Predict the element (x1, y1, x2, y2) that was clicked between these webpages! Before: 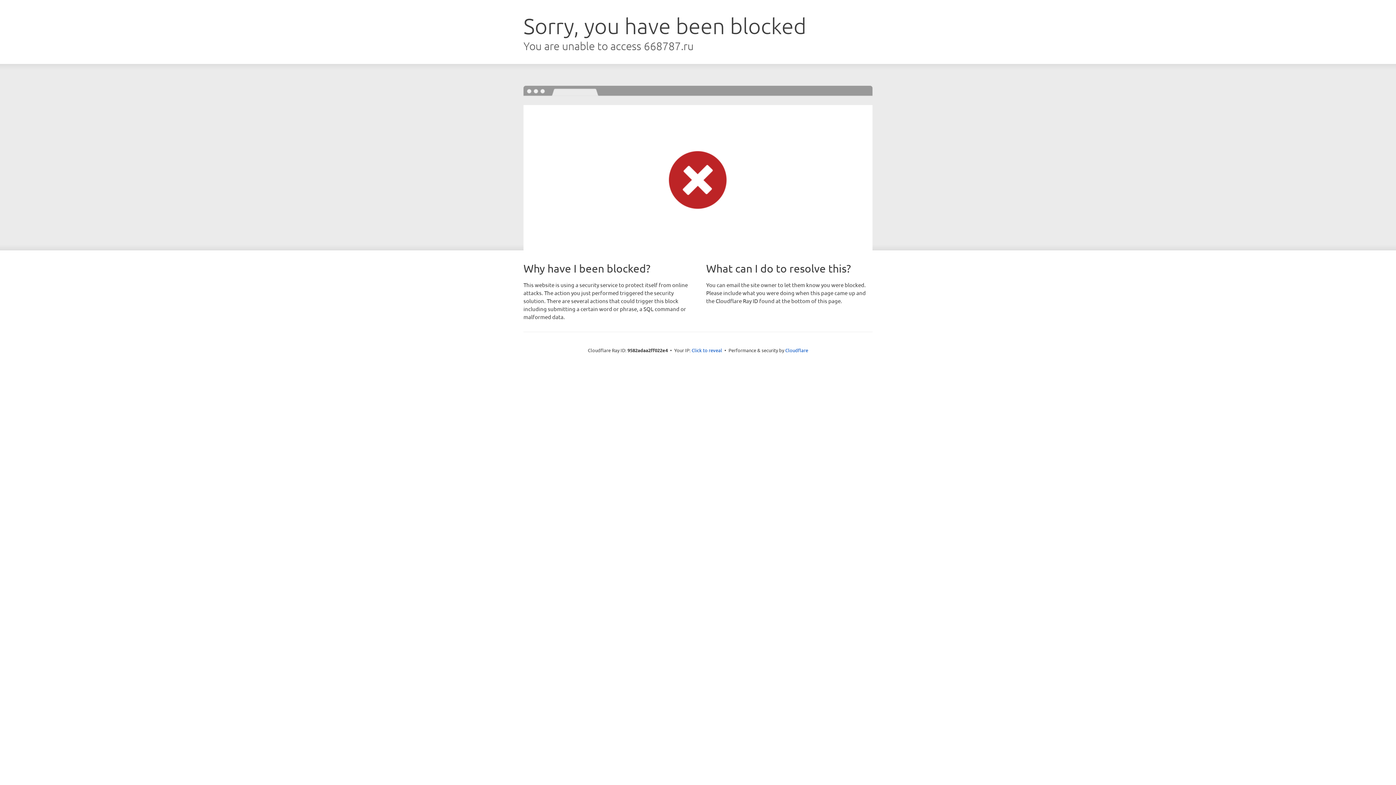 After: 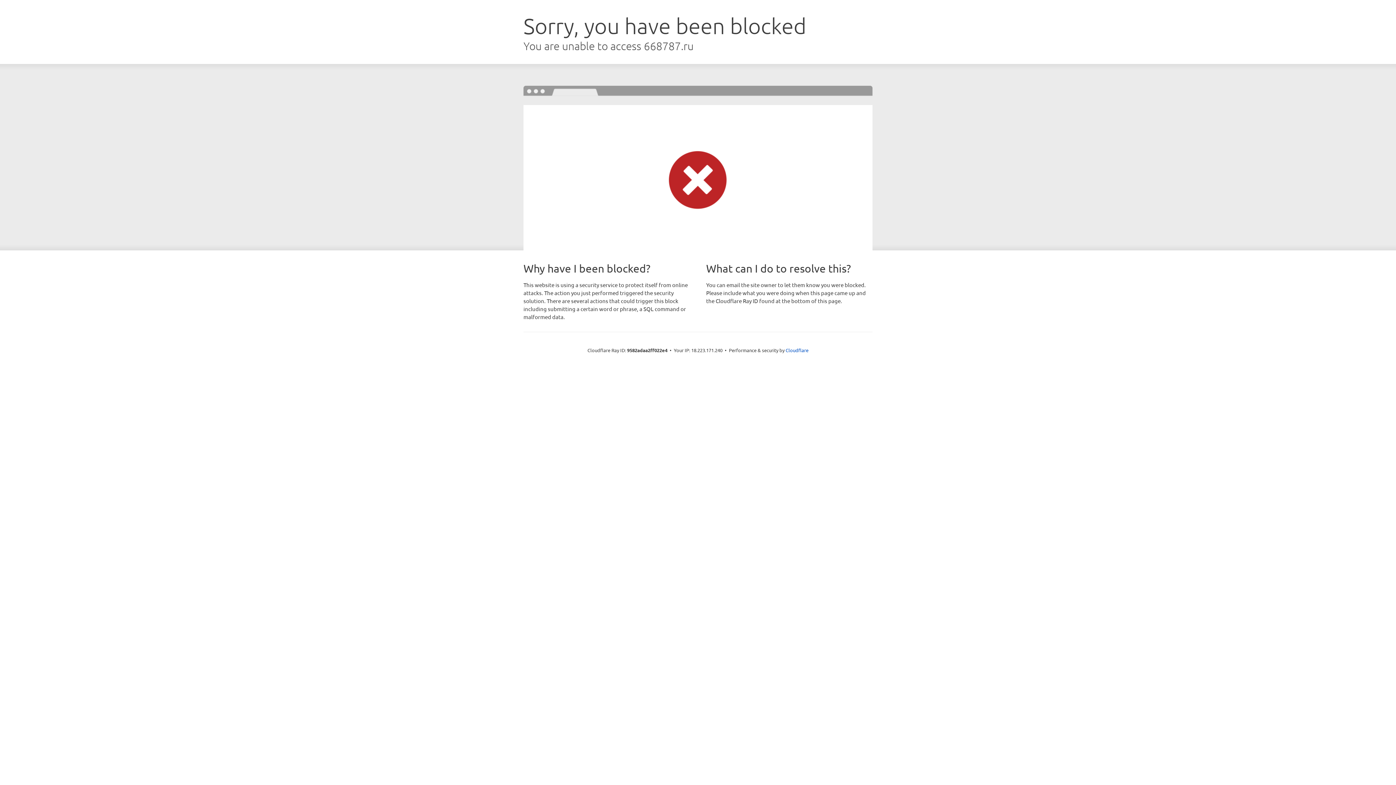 Action: bbox: (691, 346, 722, 353) label: Click to reveal